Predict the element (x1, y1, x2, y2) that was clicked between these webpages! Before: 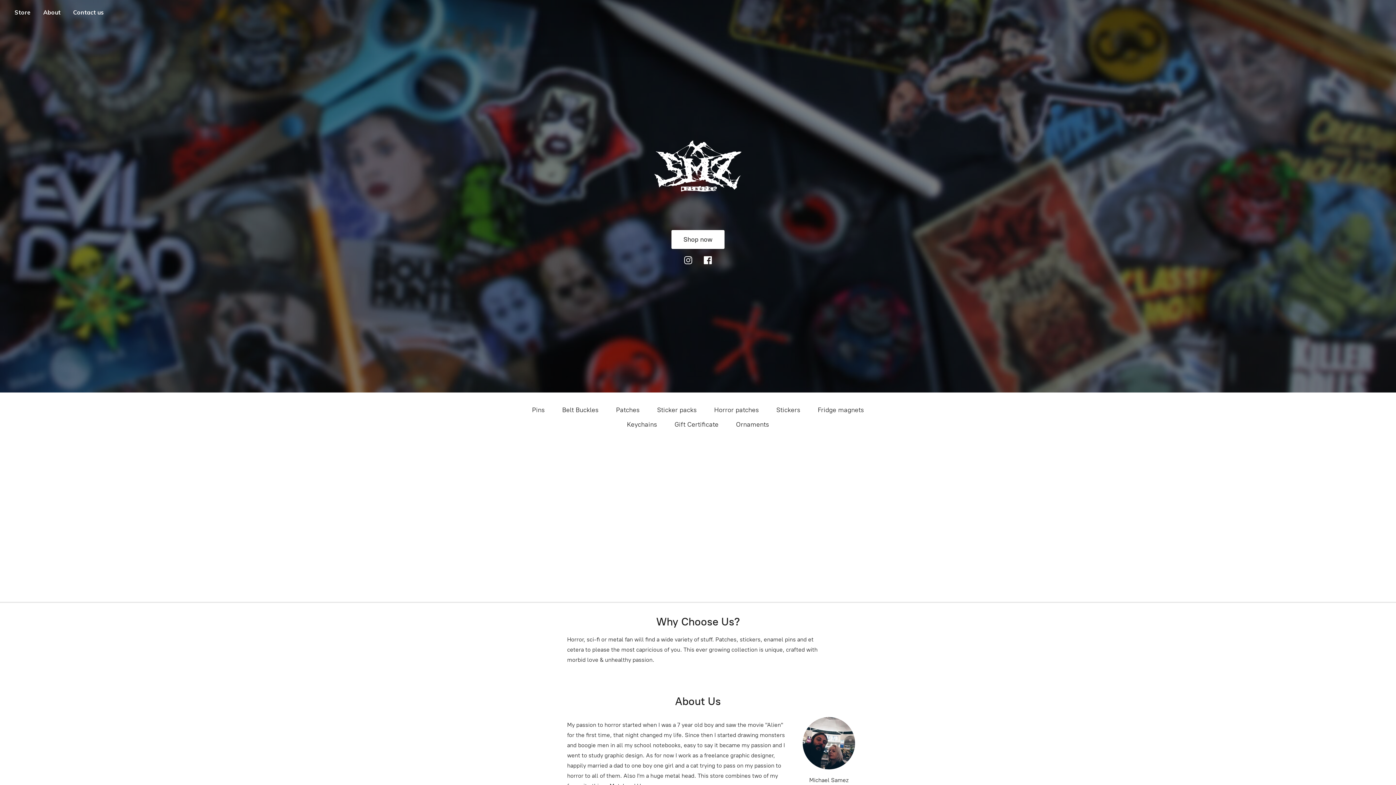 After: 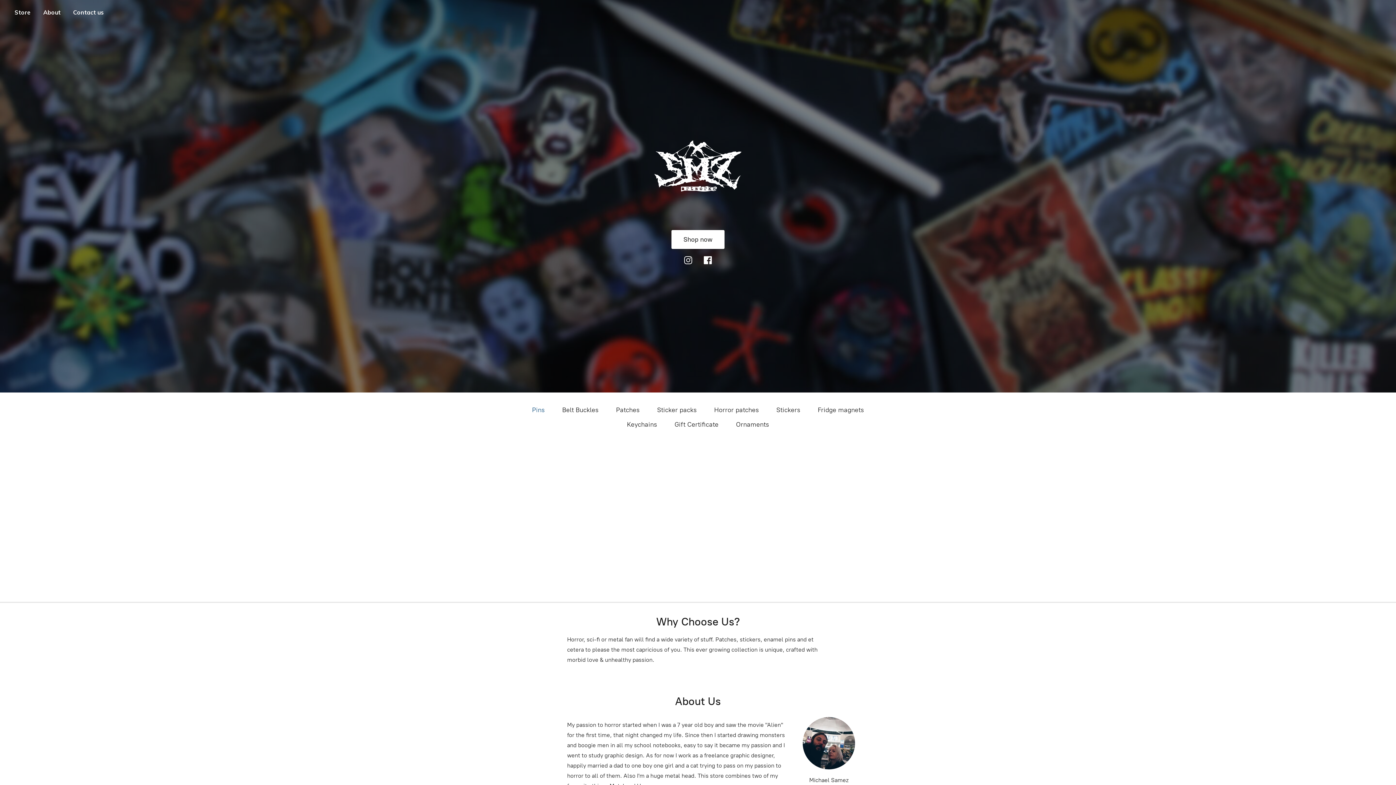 Action: bbox: (532, 404, 544, 416) label: Pins